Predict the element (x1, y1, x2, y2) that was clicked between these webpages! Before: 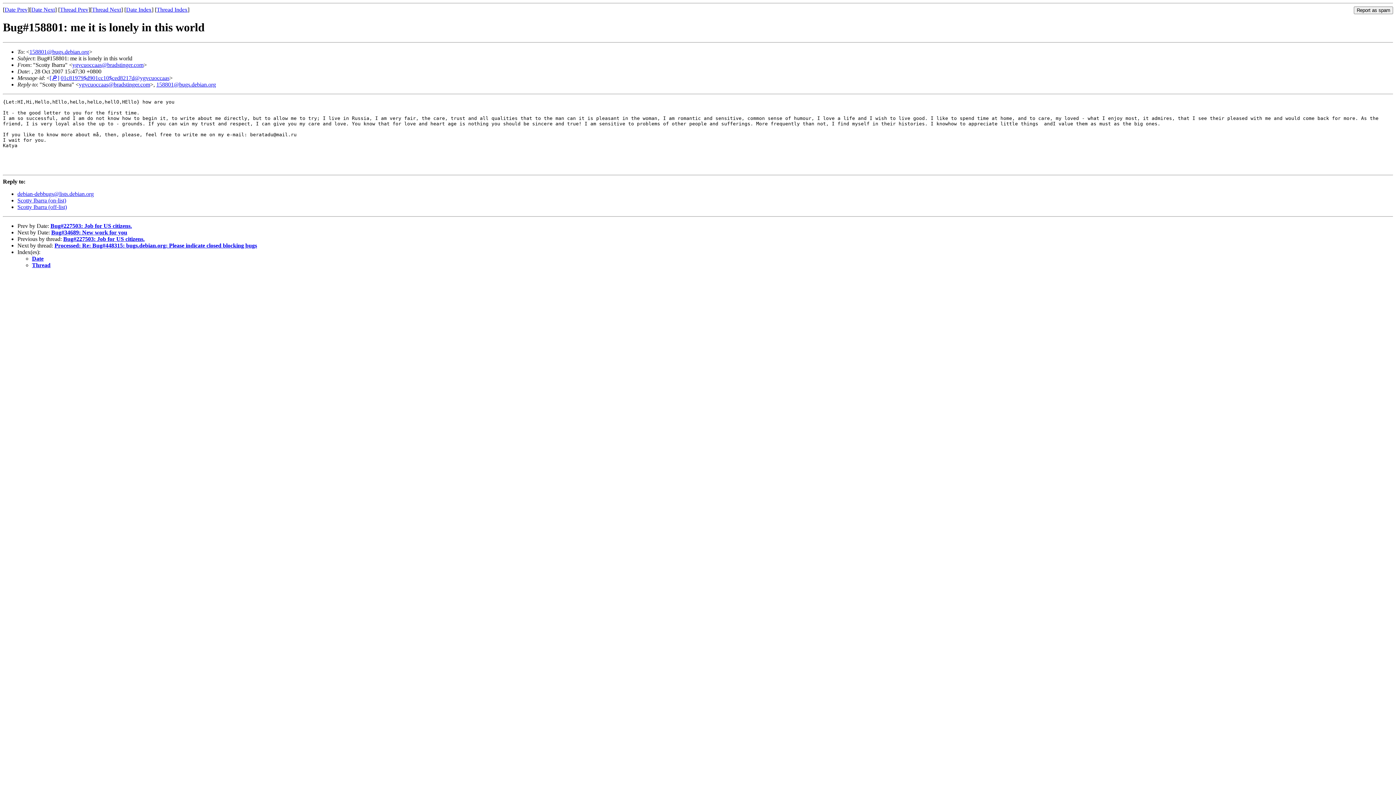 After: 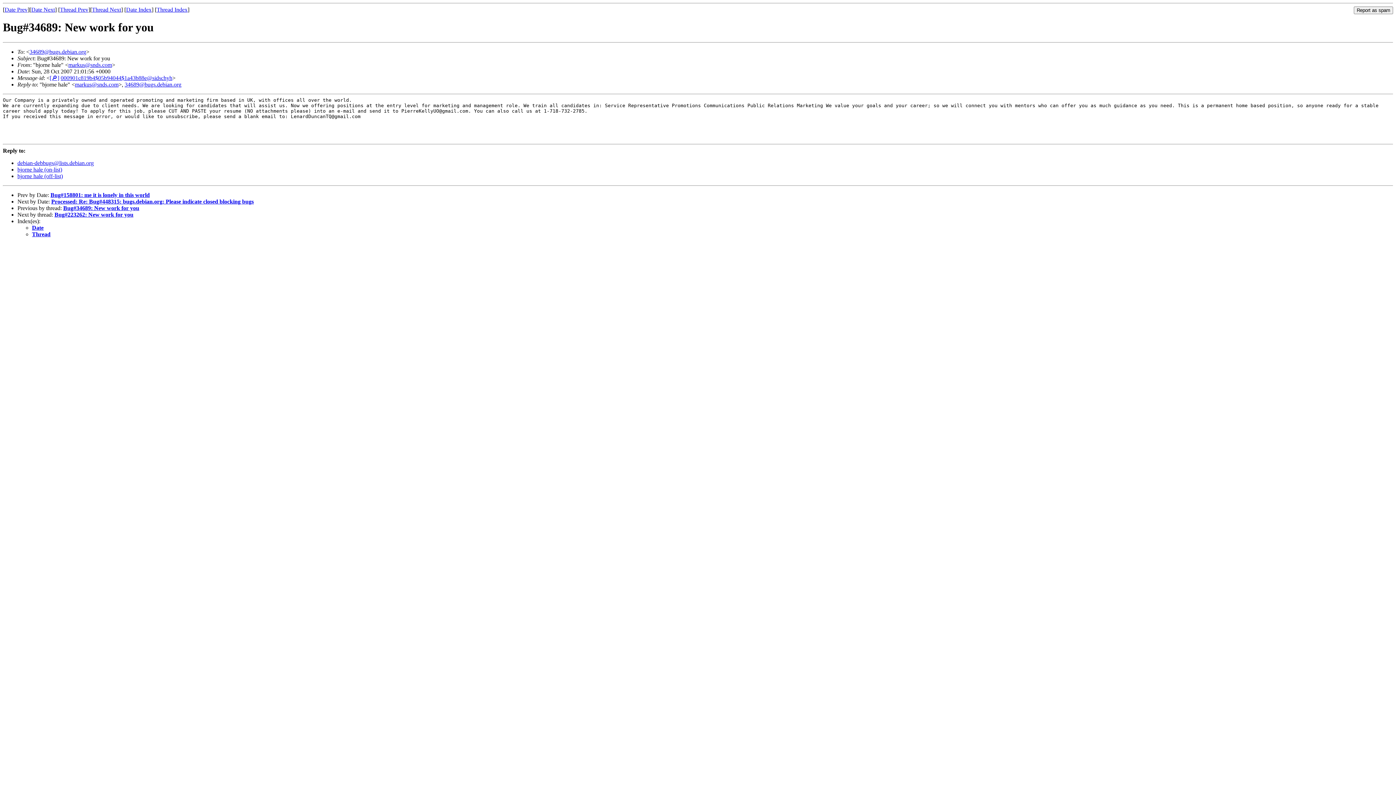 Action: label: Date Next bbox: (31, 6, 54, 12)